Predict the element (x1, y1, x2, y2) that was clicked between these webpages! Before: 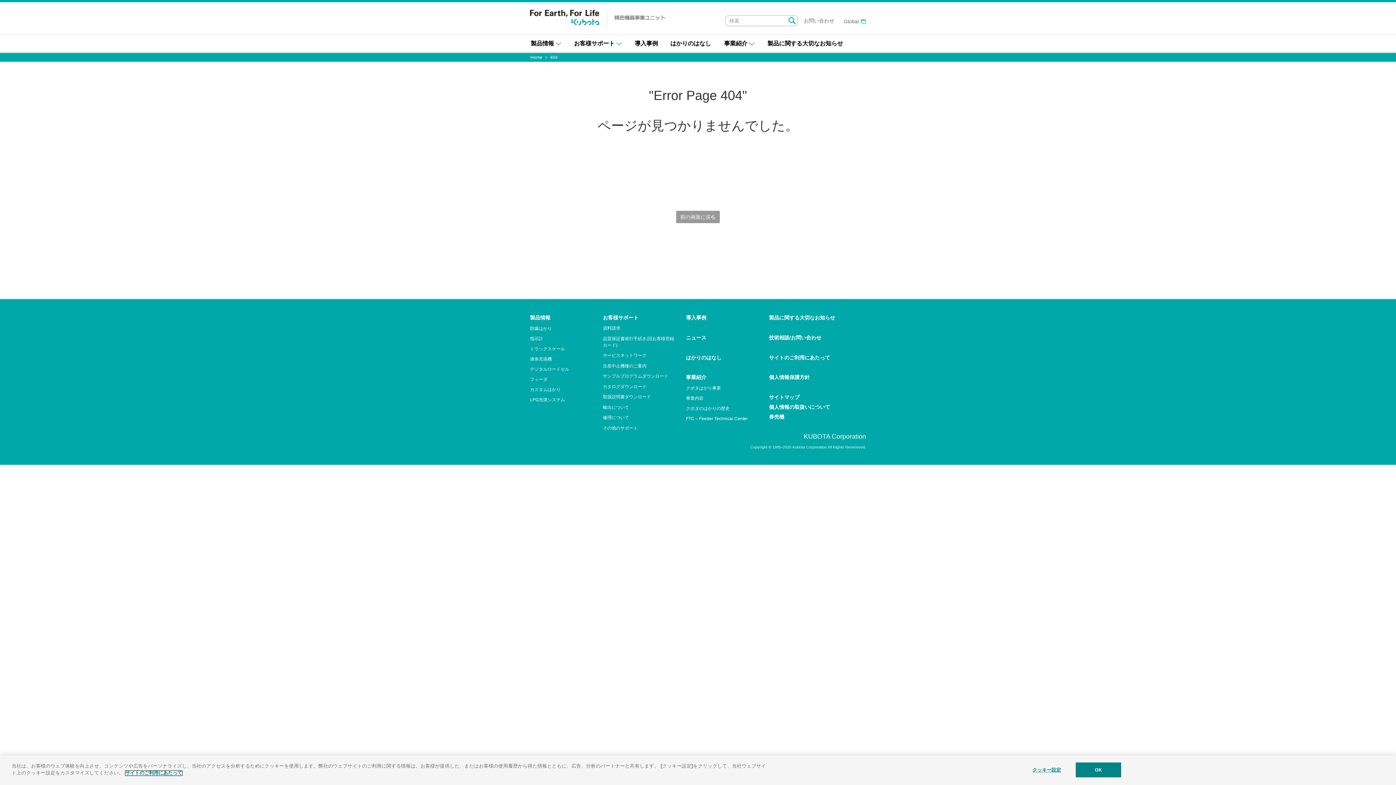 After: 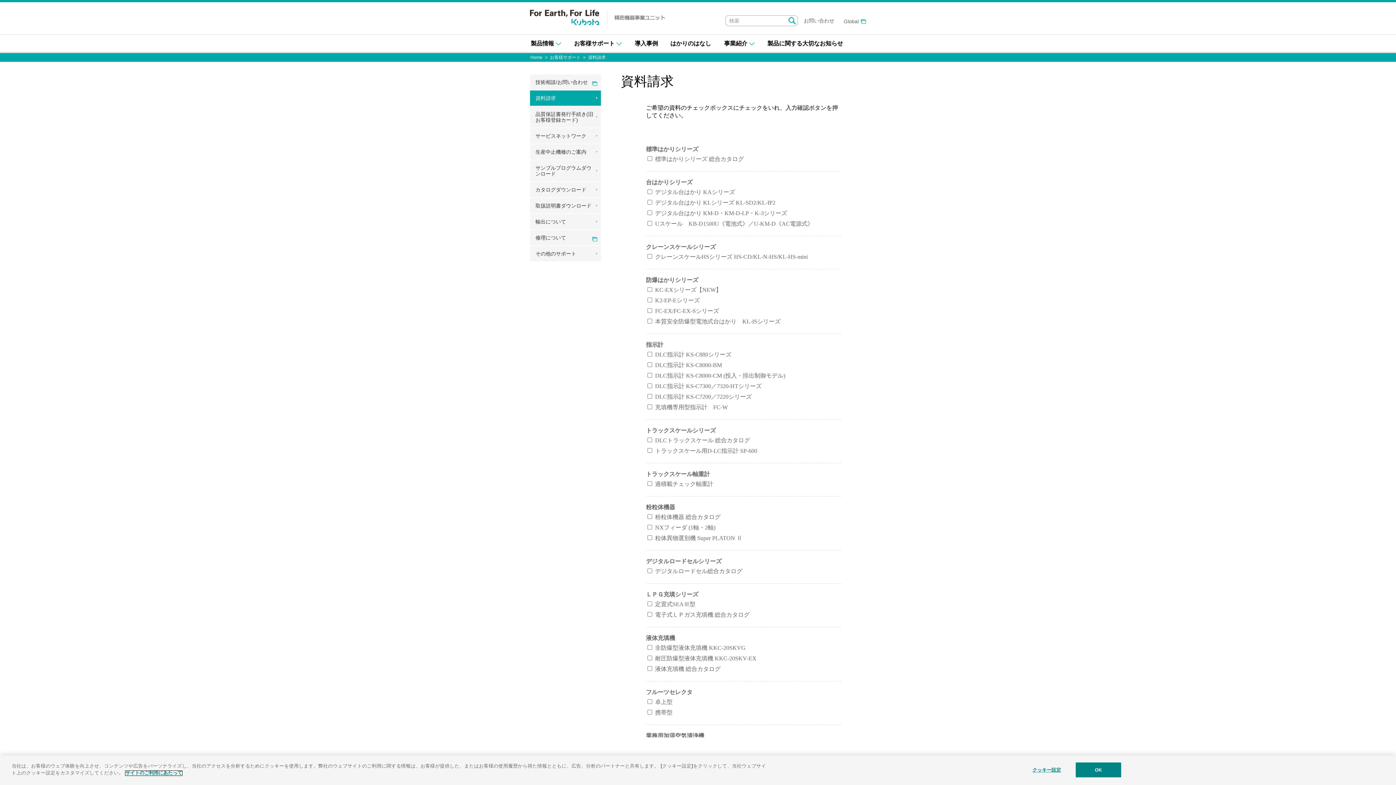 Action: label: お問い合わせ bbox: (804, 17, 834, 23)